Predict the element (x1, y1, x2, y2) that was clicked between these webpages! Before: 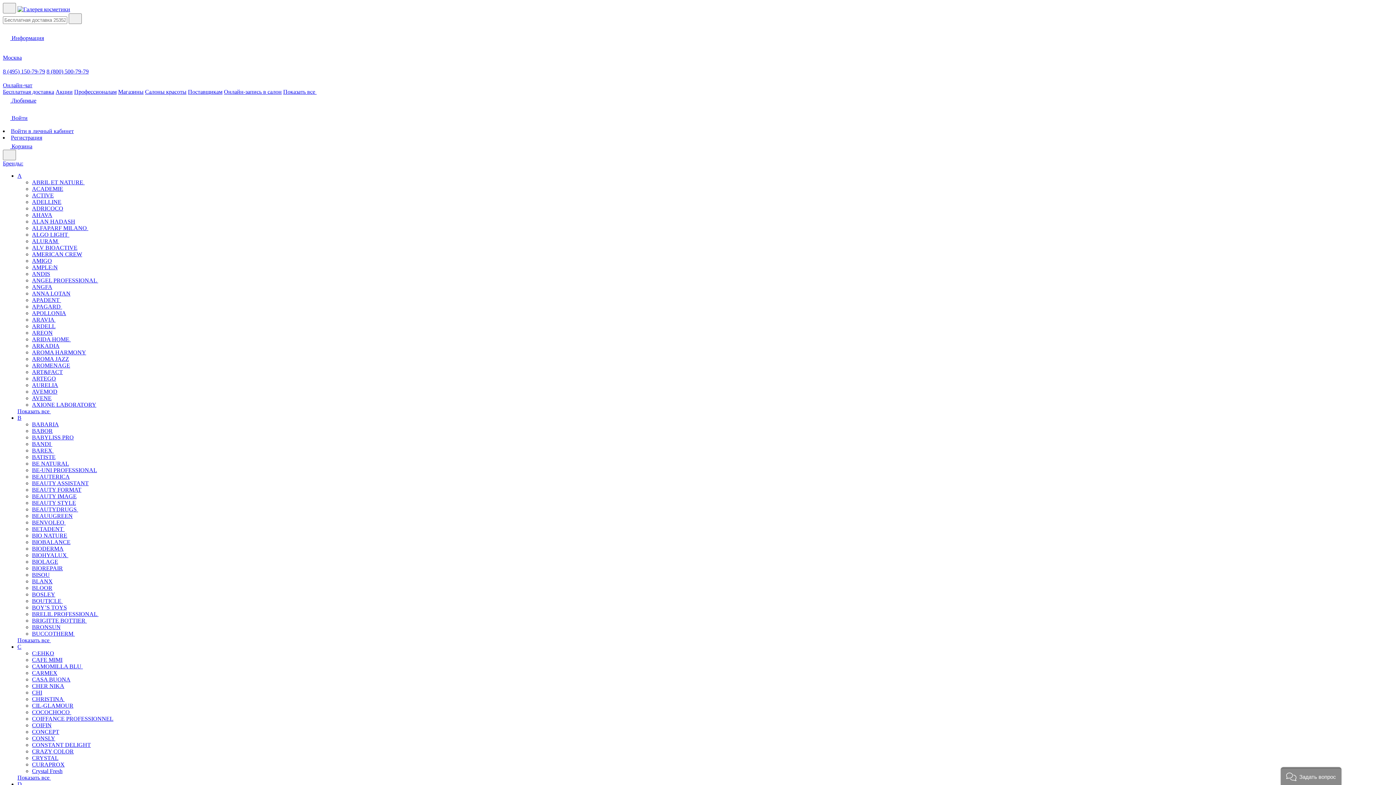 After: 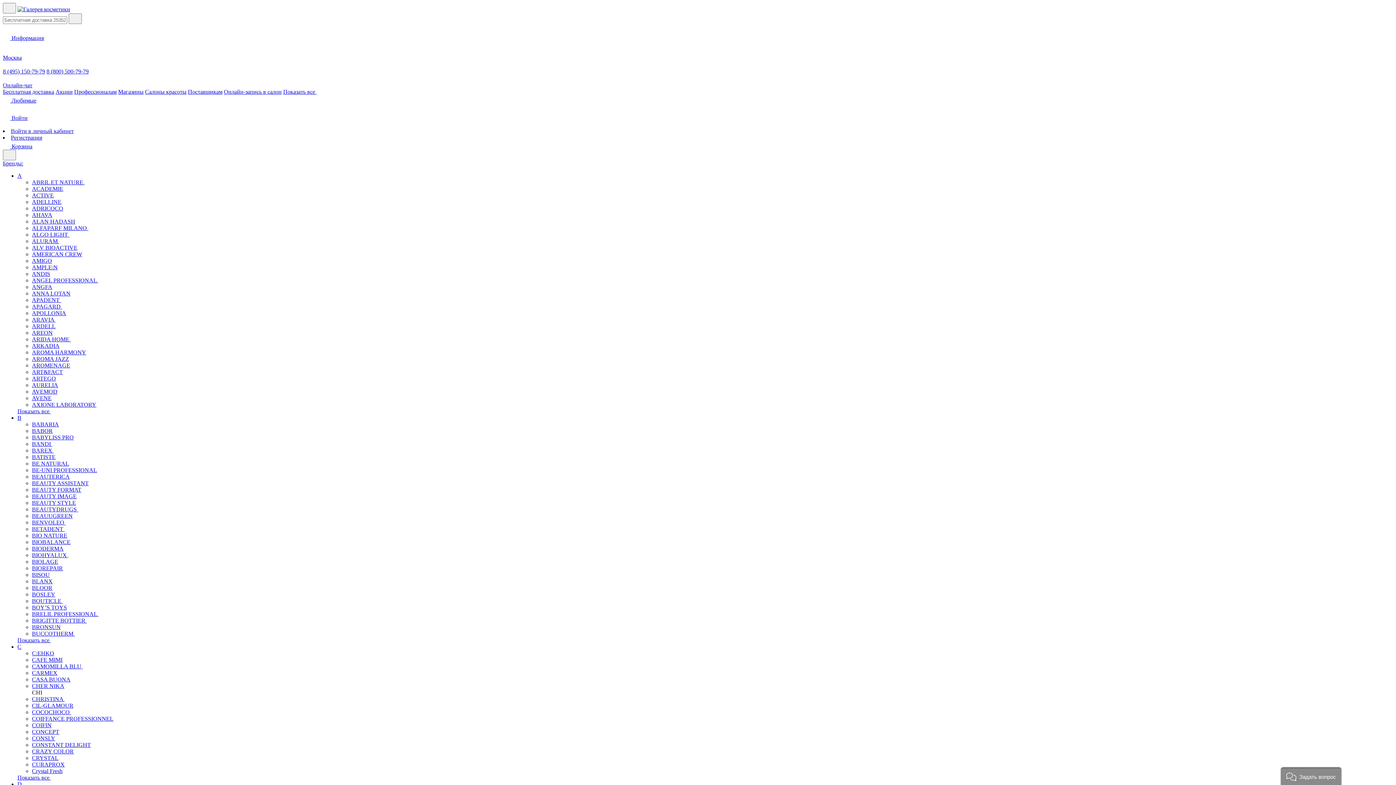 Action: bbox: (32, 689, 42, 696) label: CHI